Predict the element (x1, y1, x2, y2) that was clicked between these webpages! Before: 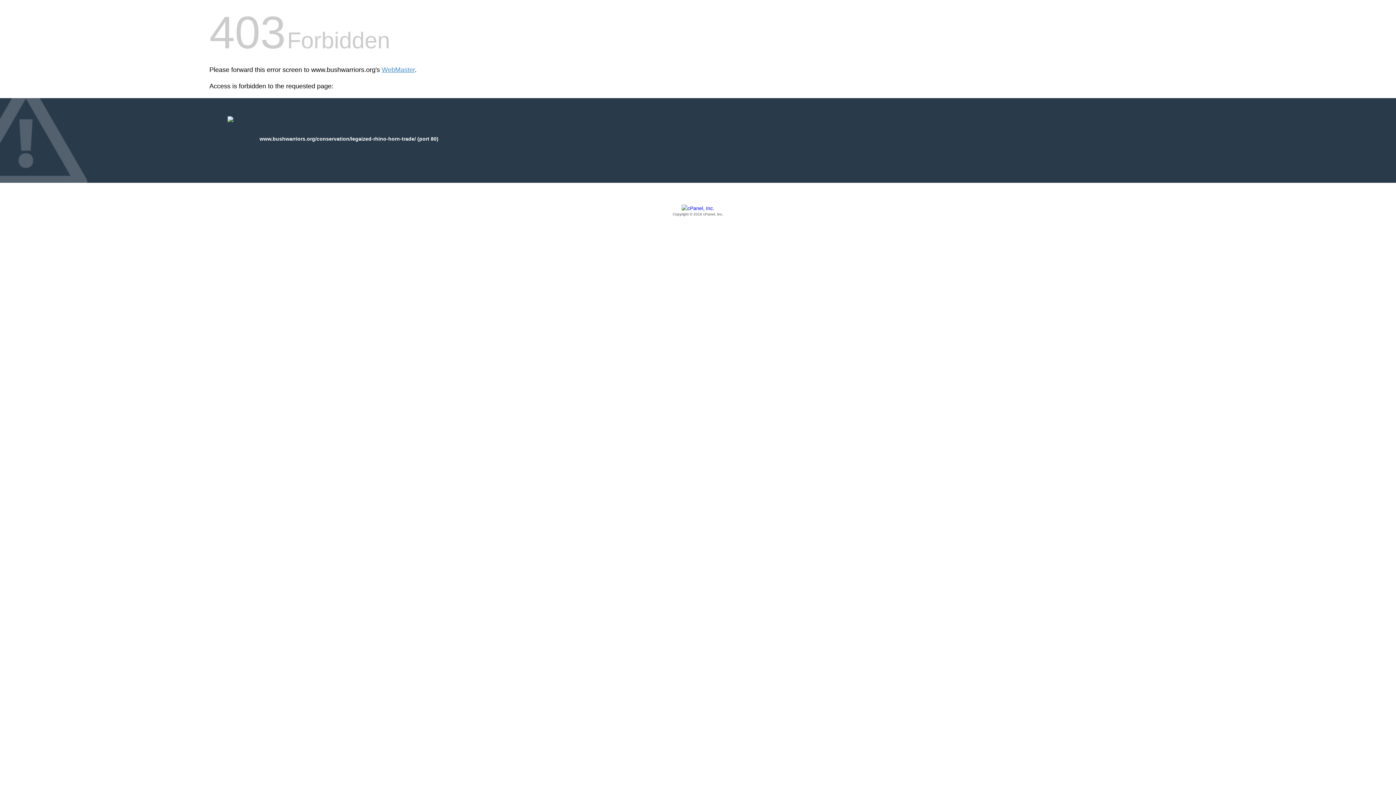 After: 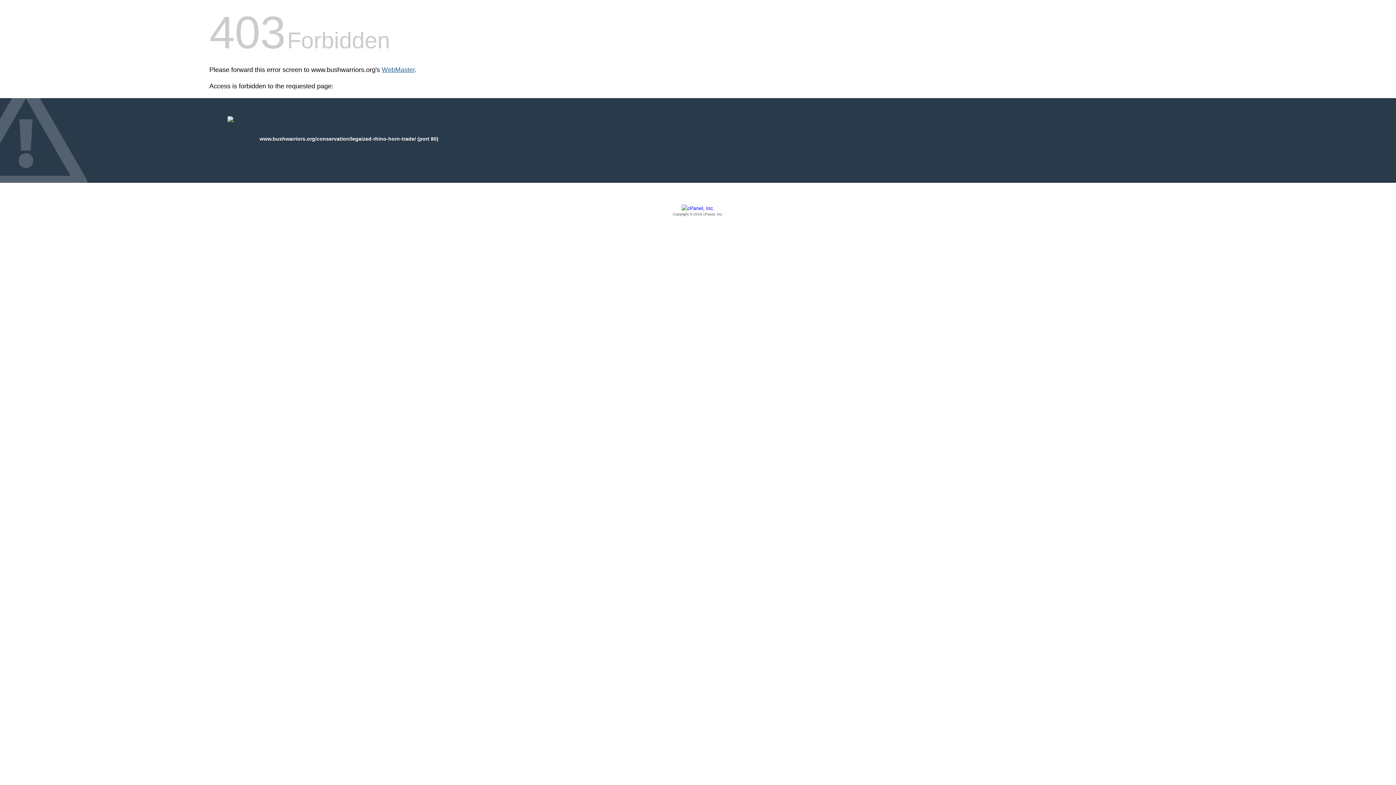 Action: bbox: (381, 66, 414, 73) label: WebMaster